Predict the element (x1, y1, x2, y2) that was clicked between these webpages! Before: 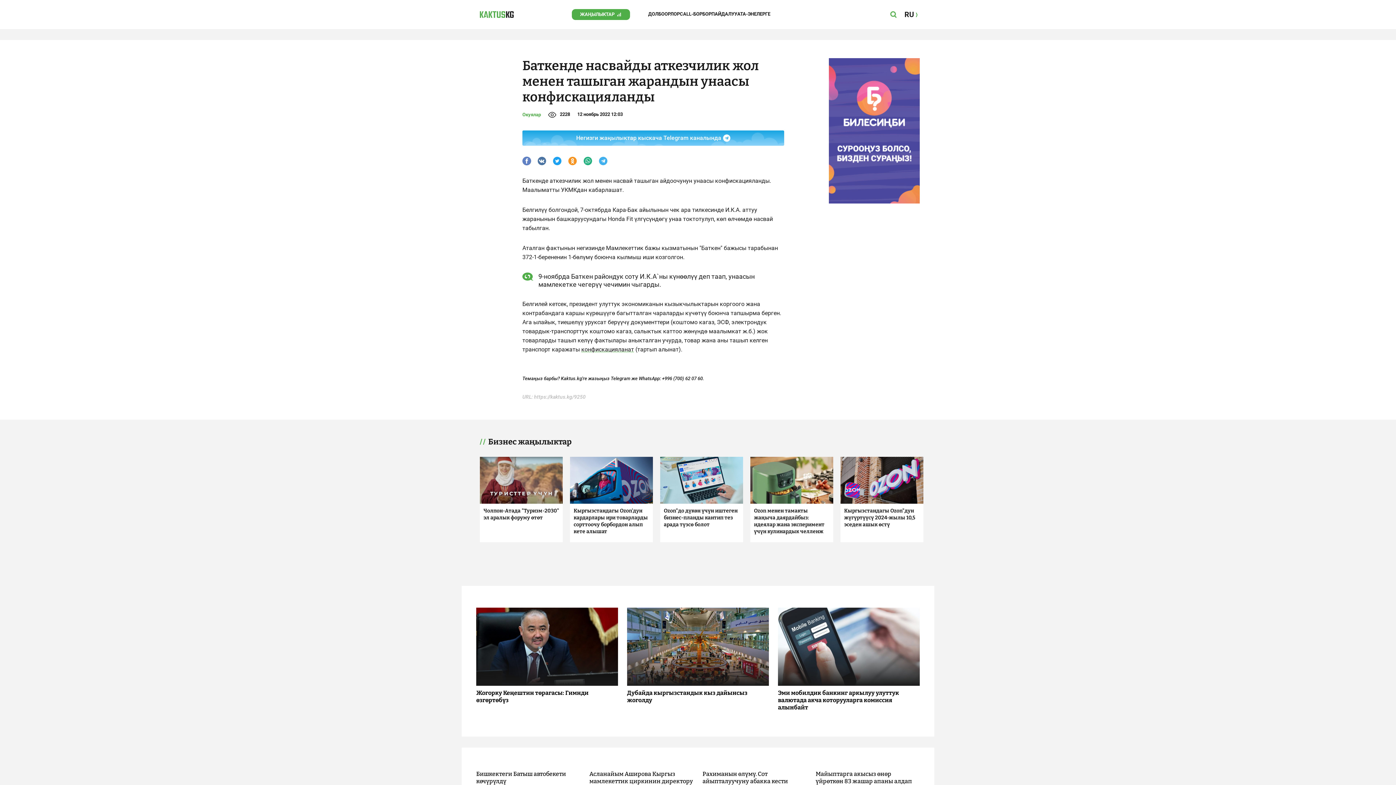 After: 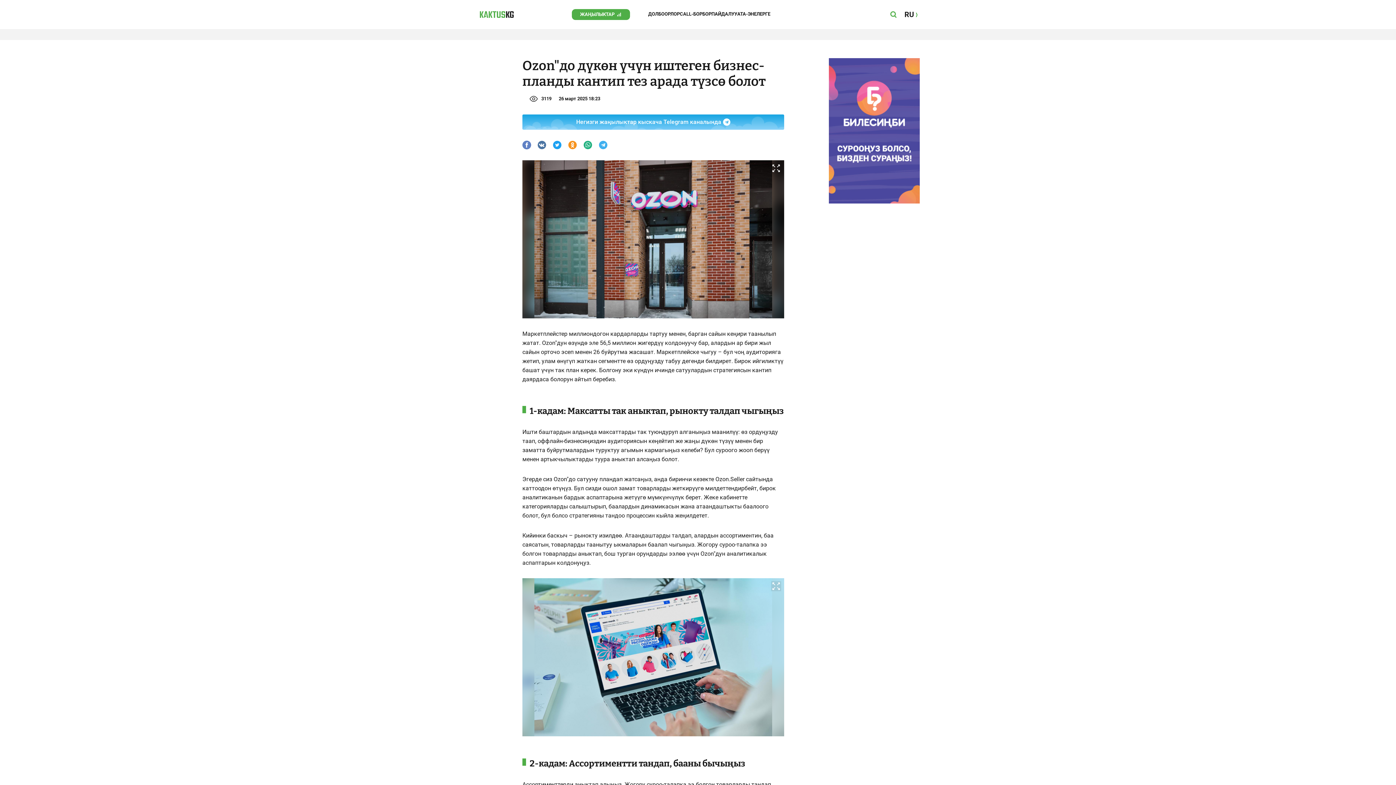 Action: label: Ozon"до дүкөн үчүн иштеген бизнес-планды кантип тез арада түзсө болот bbox: (664, 508, 737, 528)